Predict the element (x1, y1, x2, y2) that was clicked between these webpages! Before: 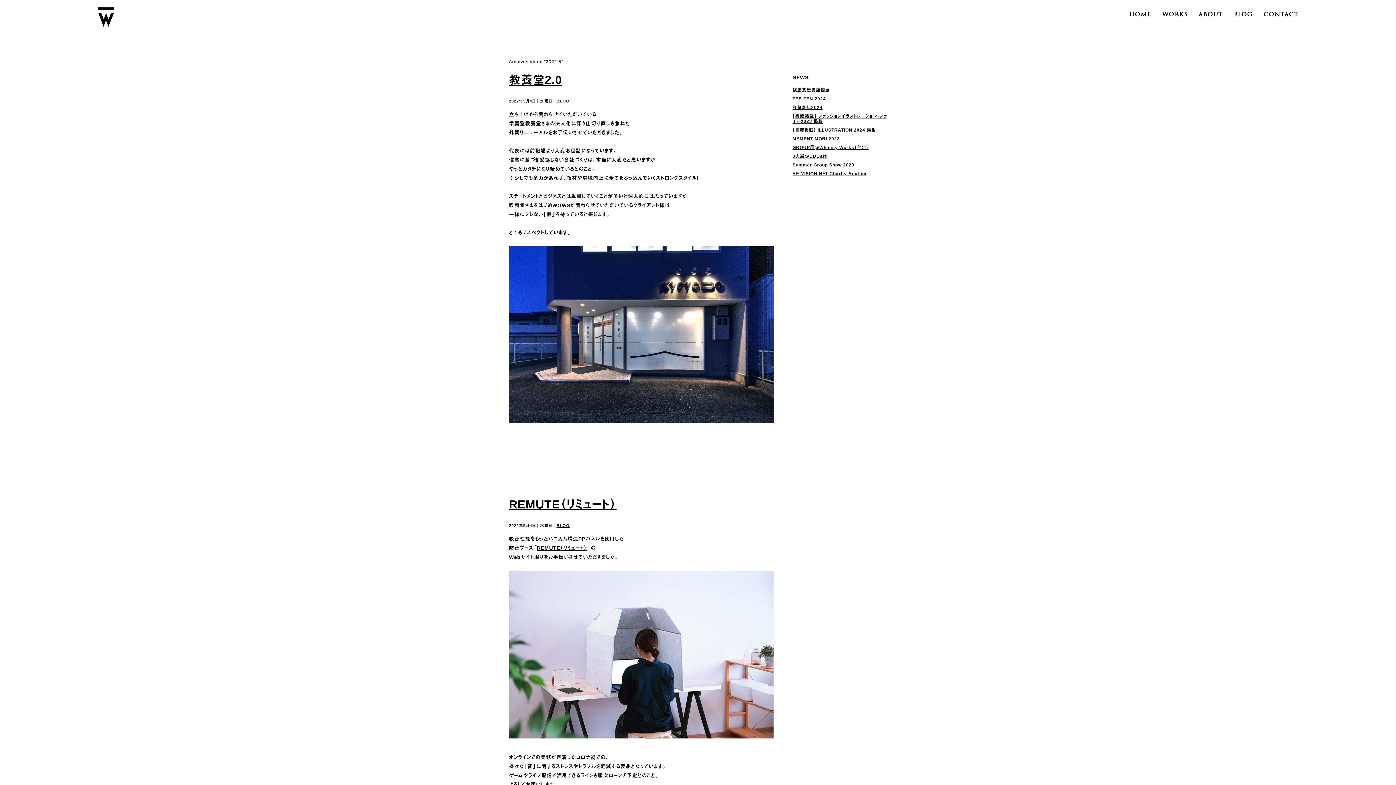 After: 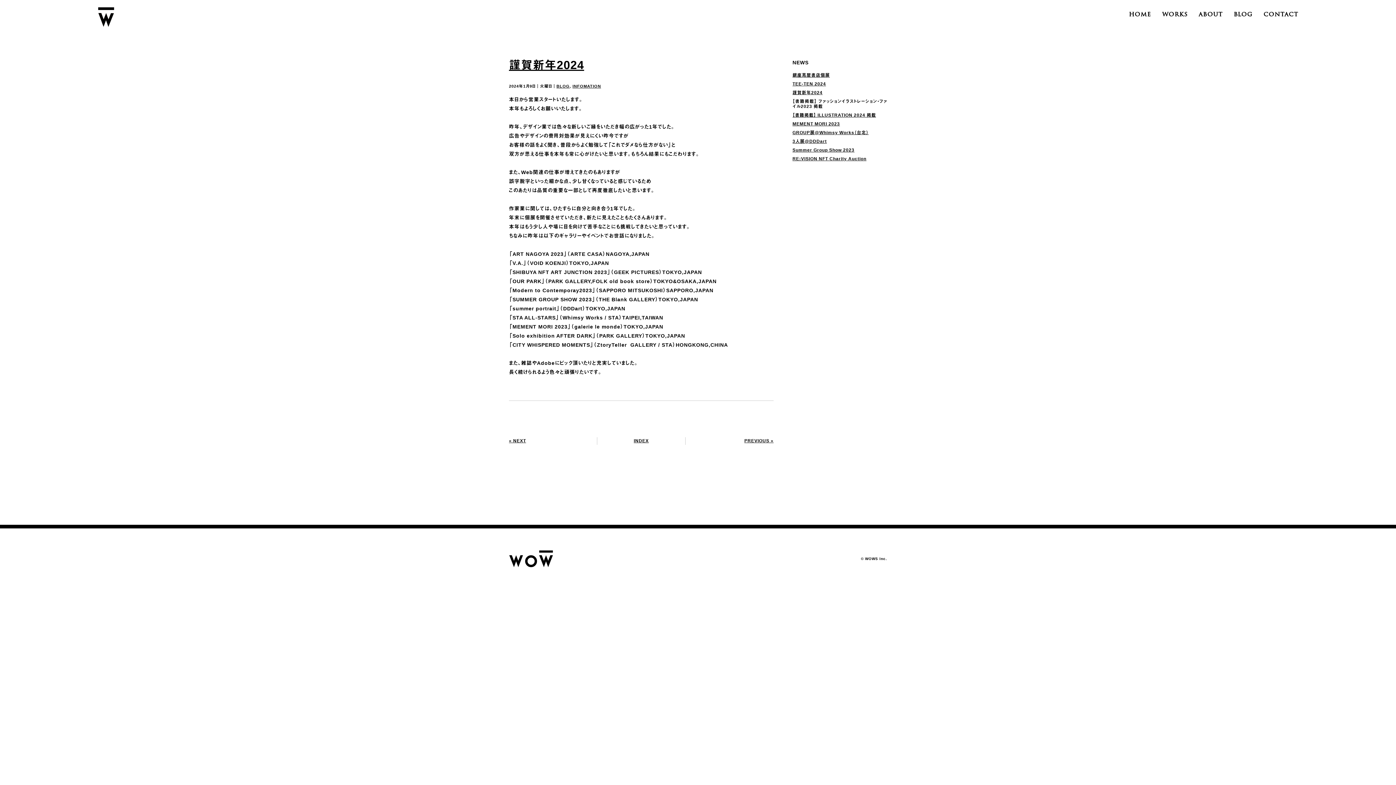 Action: bbox: (792, 105, 822, 110) label: 謹賀新年2024